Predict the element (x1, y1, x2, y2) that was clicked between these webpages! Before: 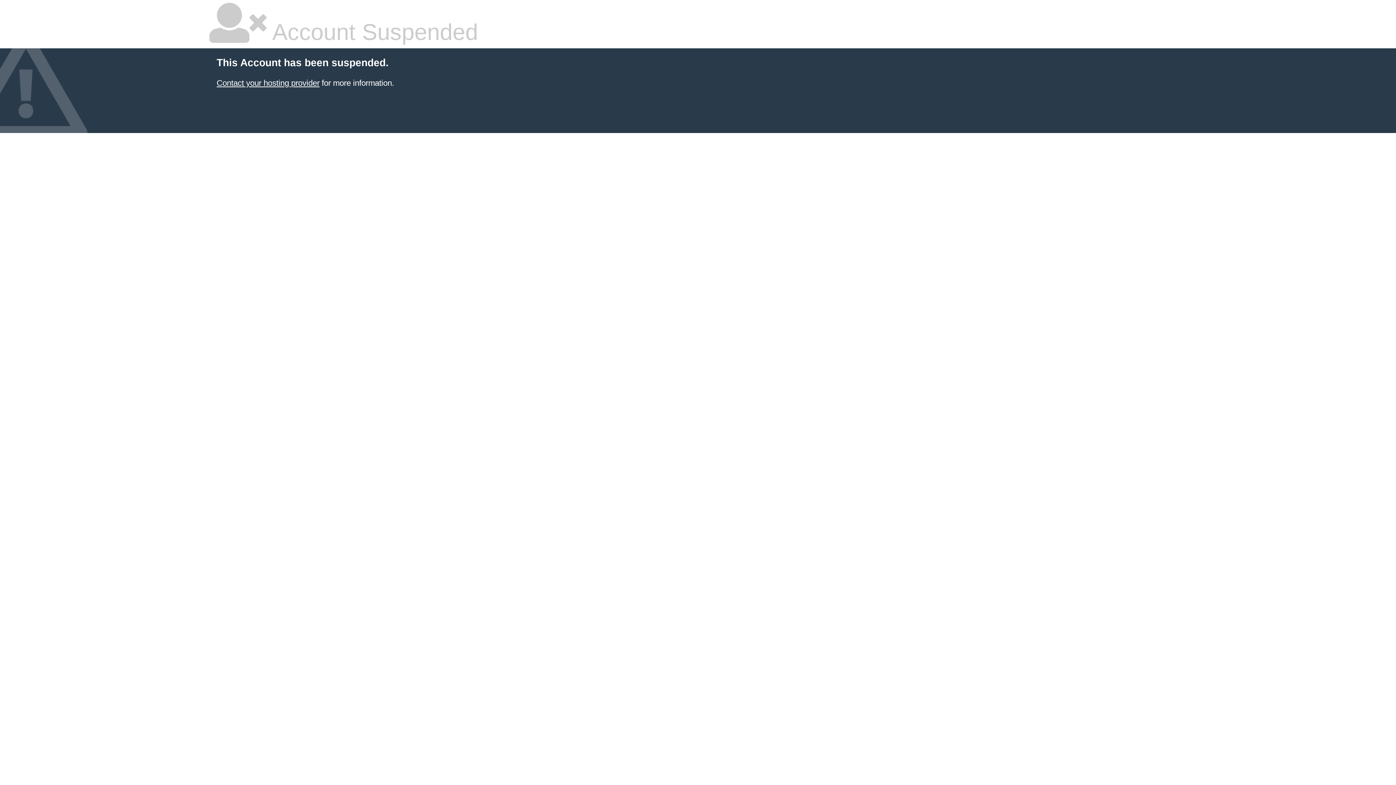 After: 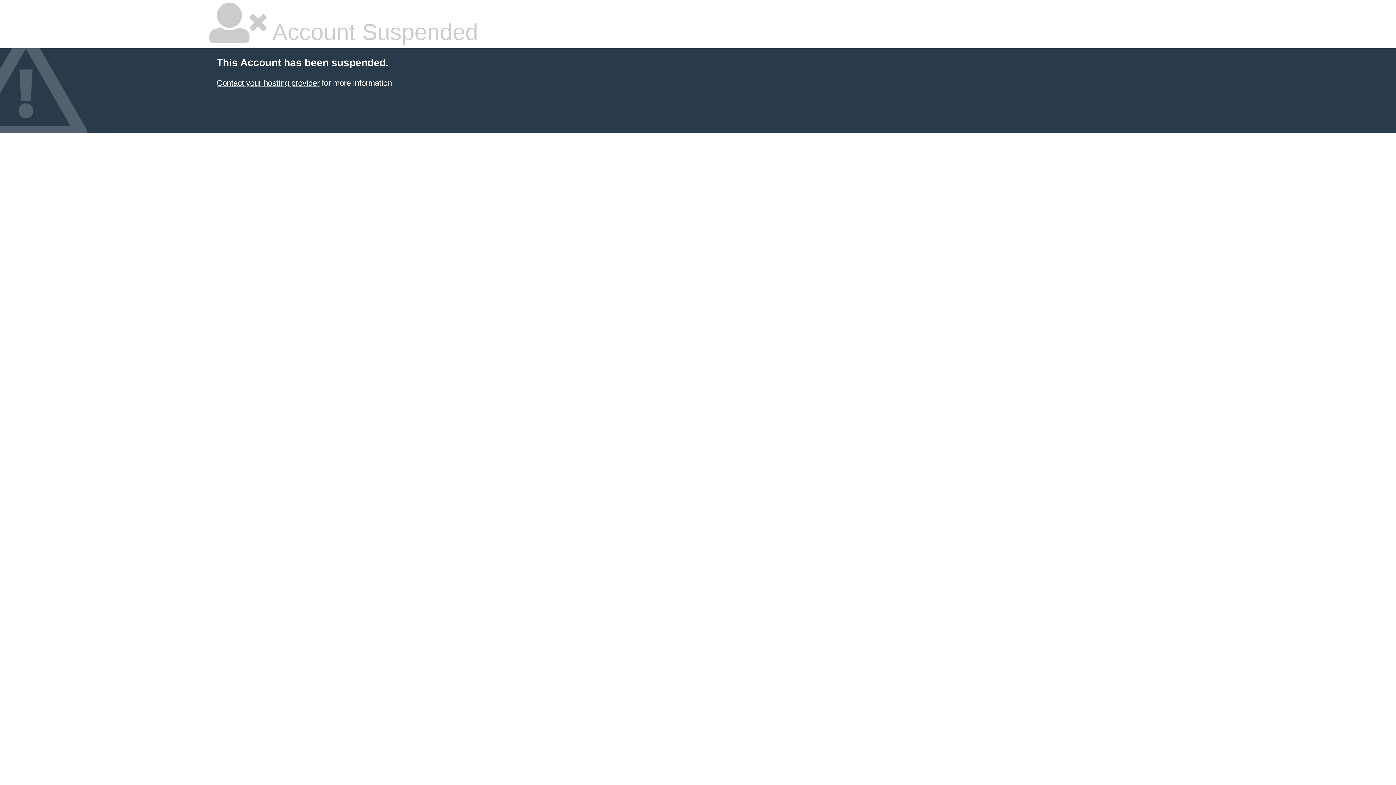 Action: bbox: (216, 78, 319, 87) label: Contact your hosting provider